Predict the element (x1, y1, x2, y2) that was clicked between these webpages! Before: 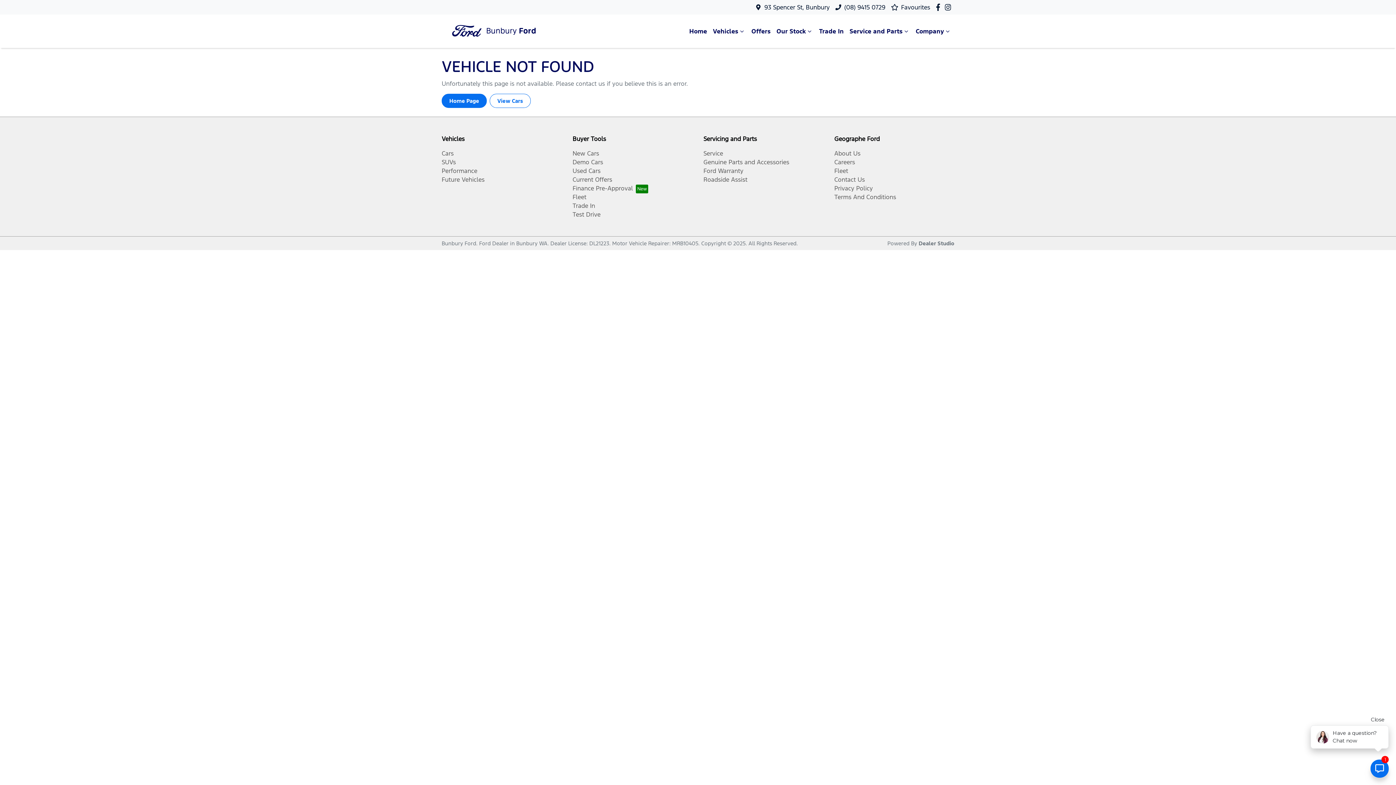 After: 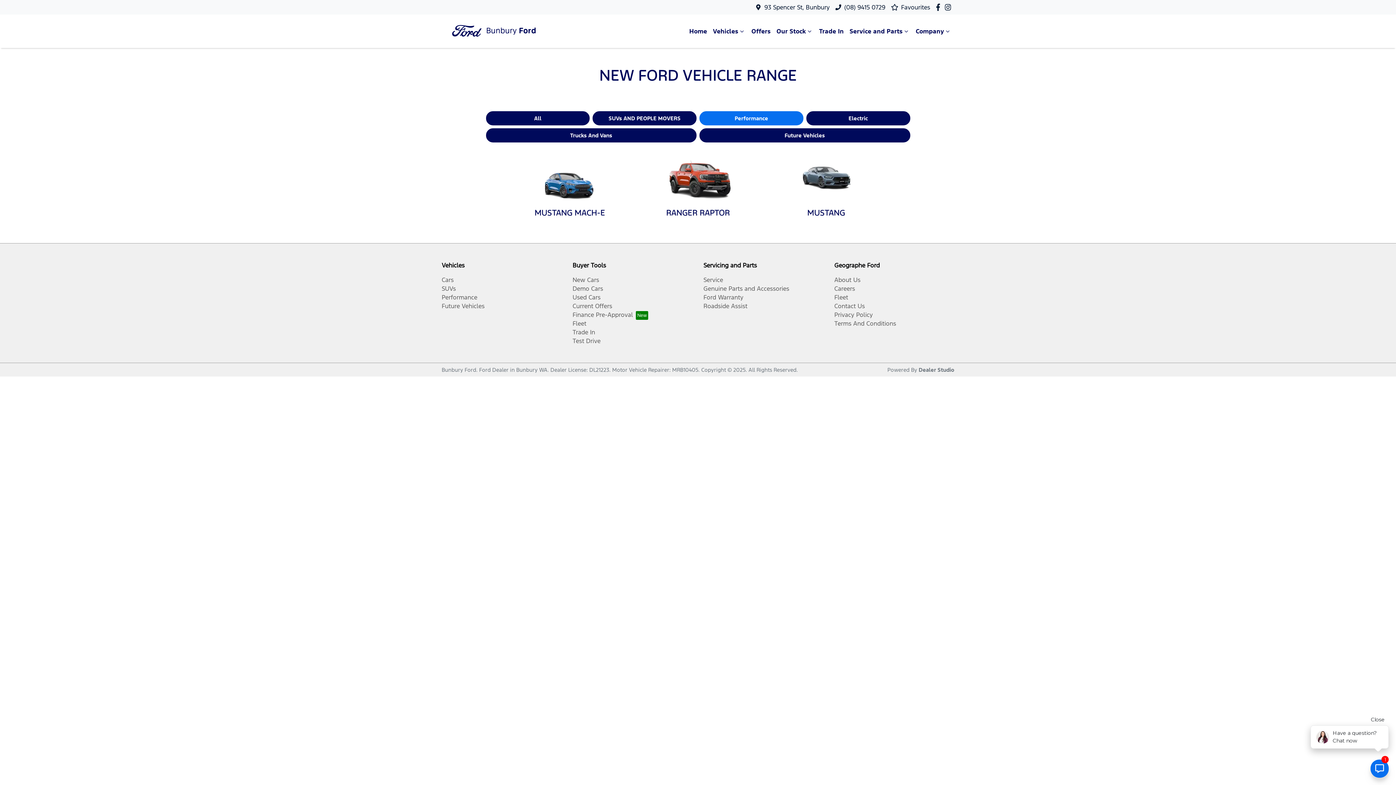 Action: label: Performance bbox: (441, 166, 477, 174)